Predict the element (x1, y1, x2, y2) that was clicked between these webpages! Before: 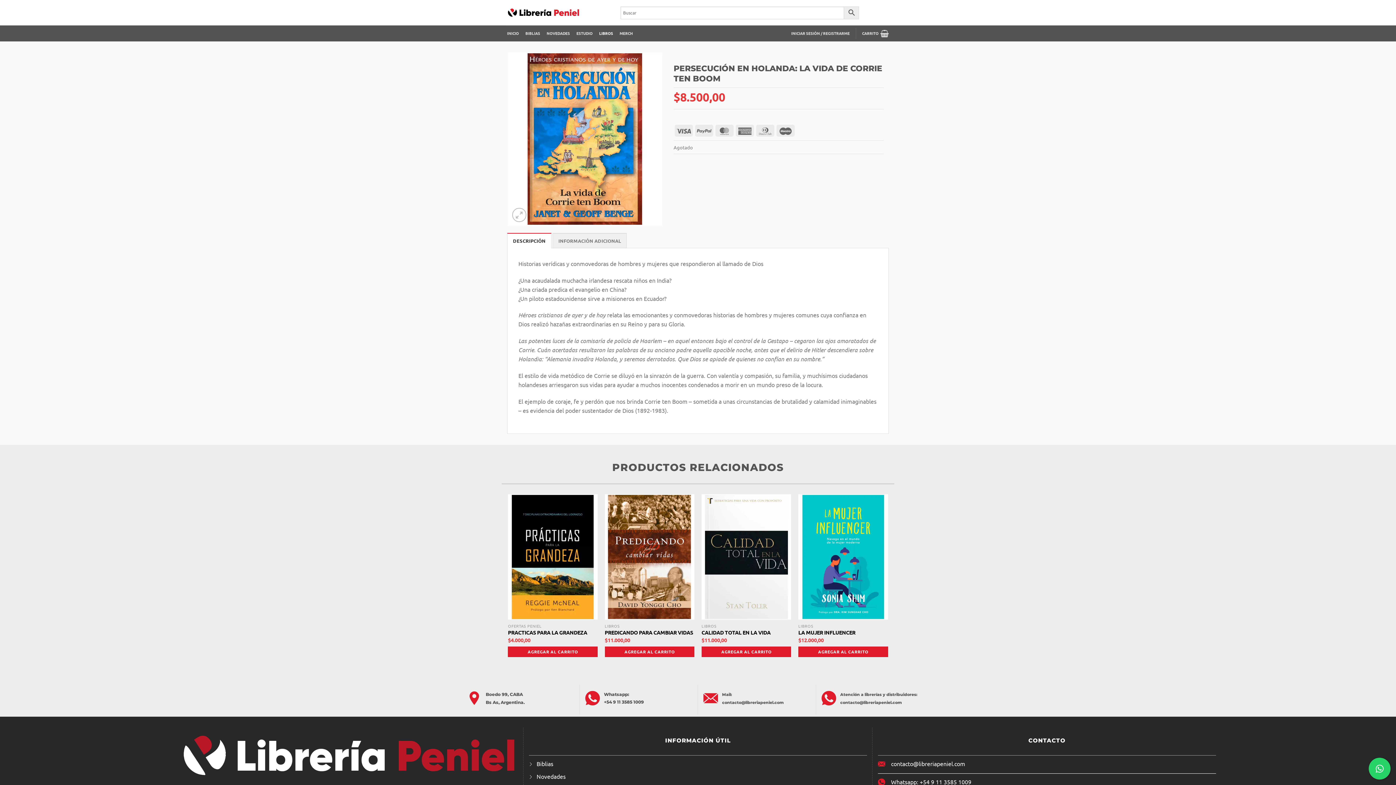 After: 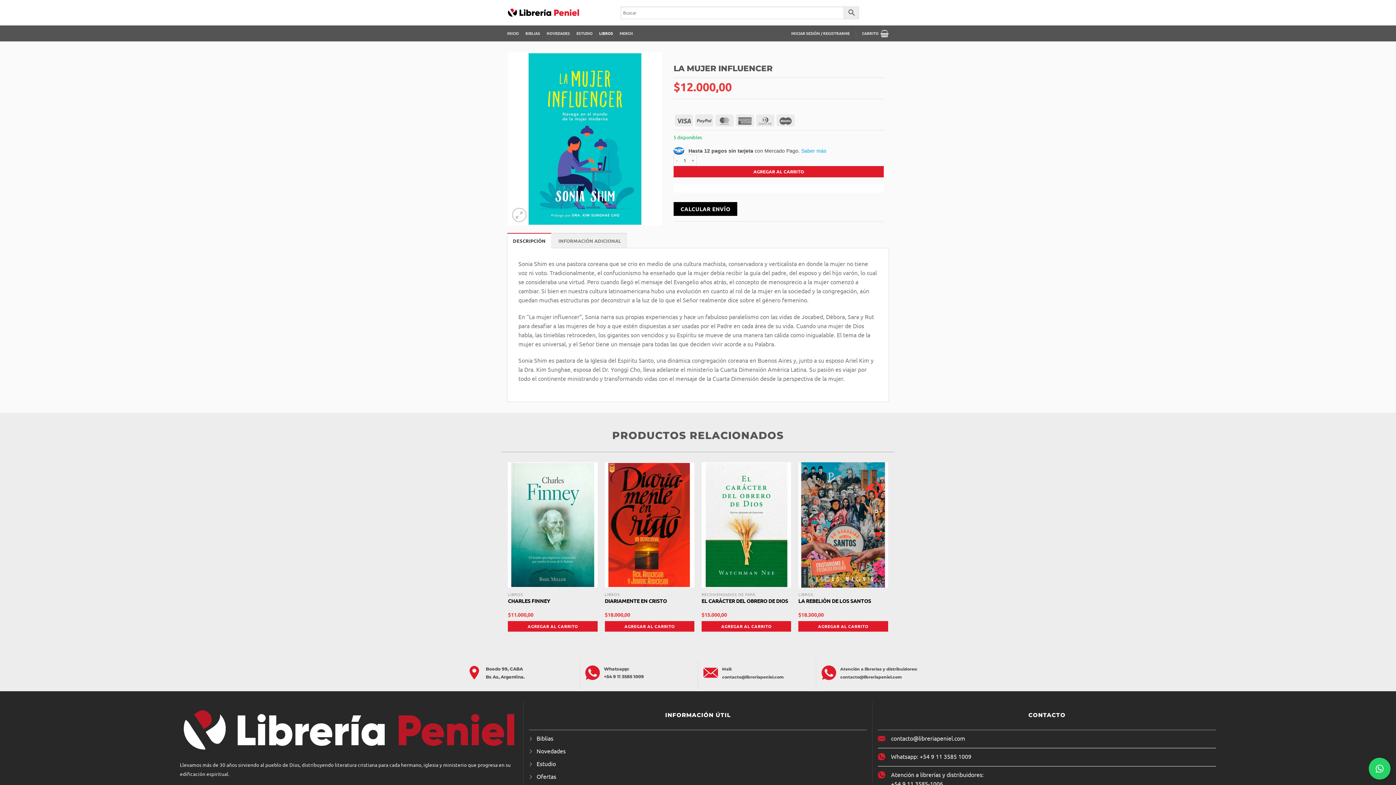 Action: bbox: (798, 629, 855, 636) label: LA MUJER INFLUENCER